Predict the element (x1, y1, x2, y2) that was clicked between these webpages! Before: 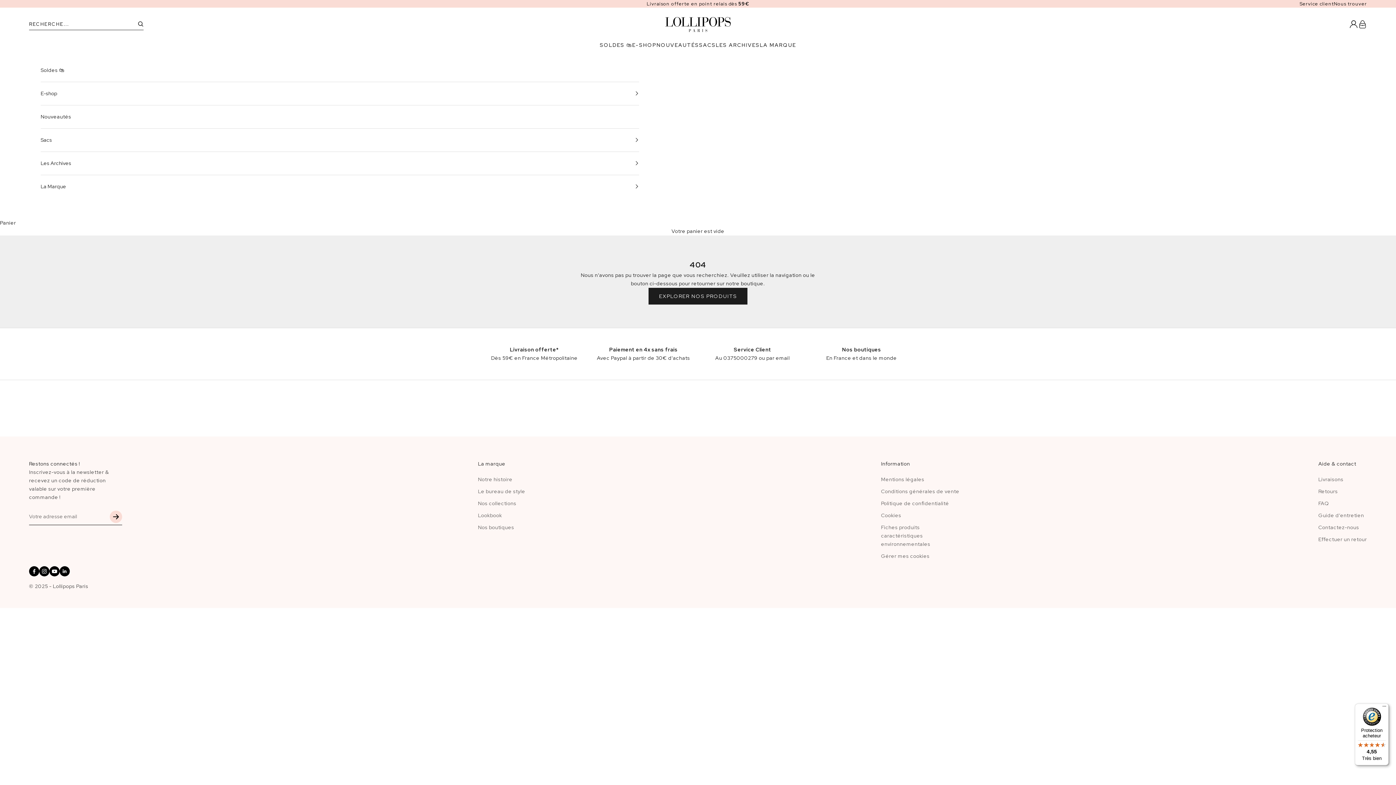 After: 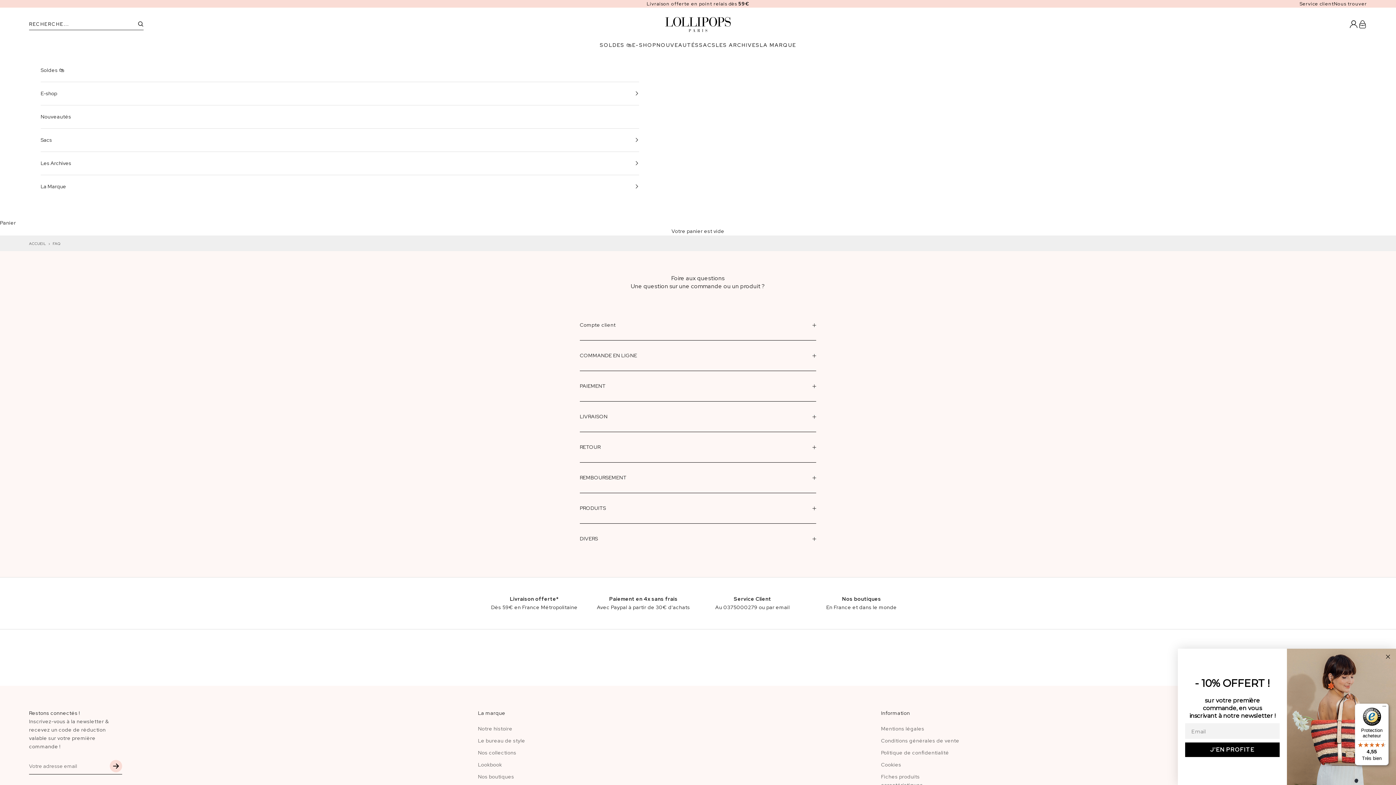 Action: bbox: (1318, 500, 1329, 506) label: FAQ